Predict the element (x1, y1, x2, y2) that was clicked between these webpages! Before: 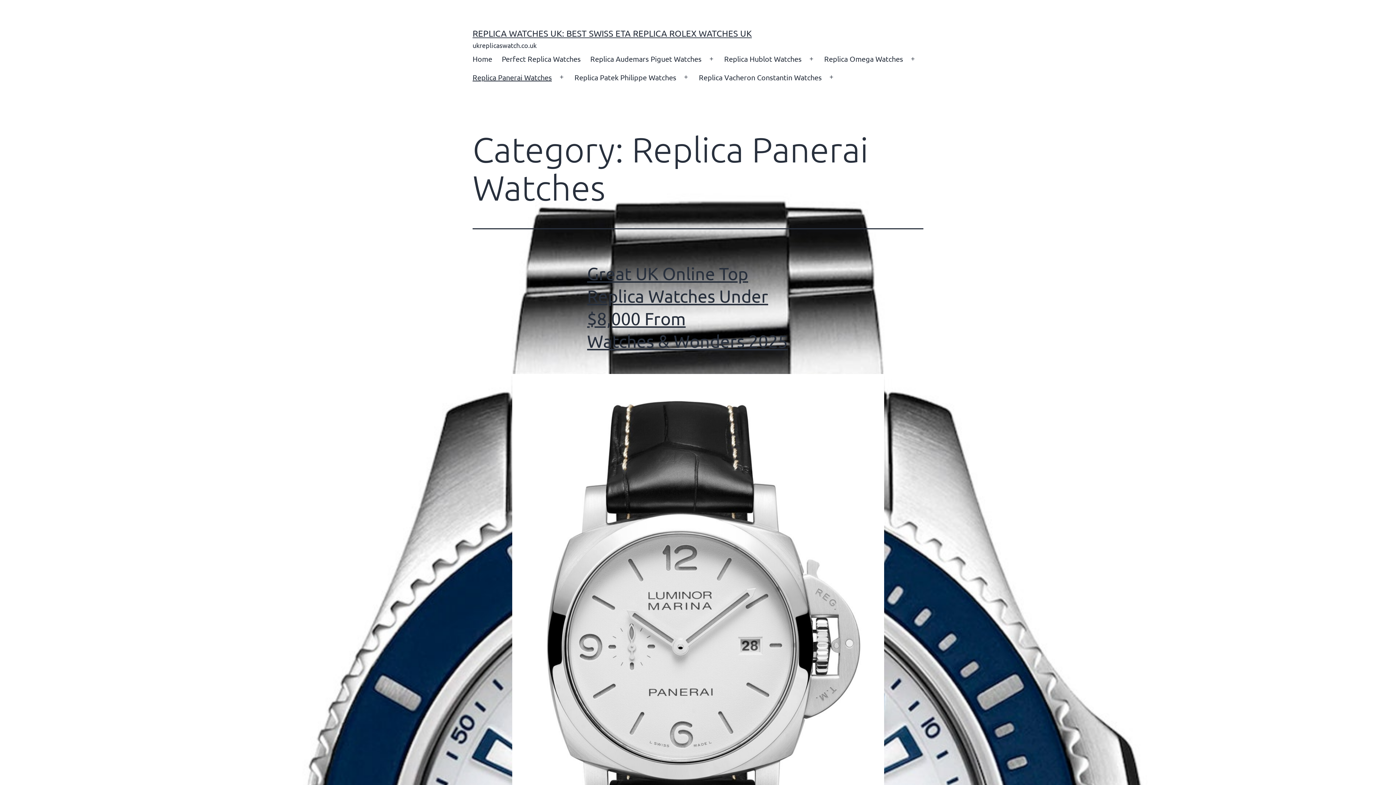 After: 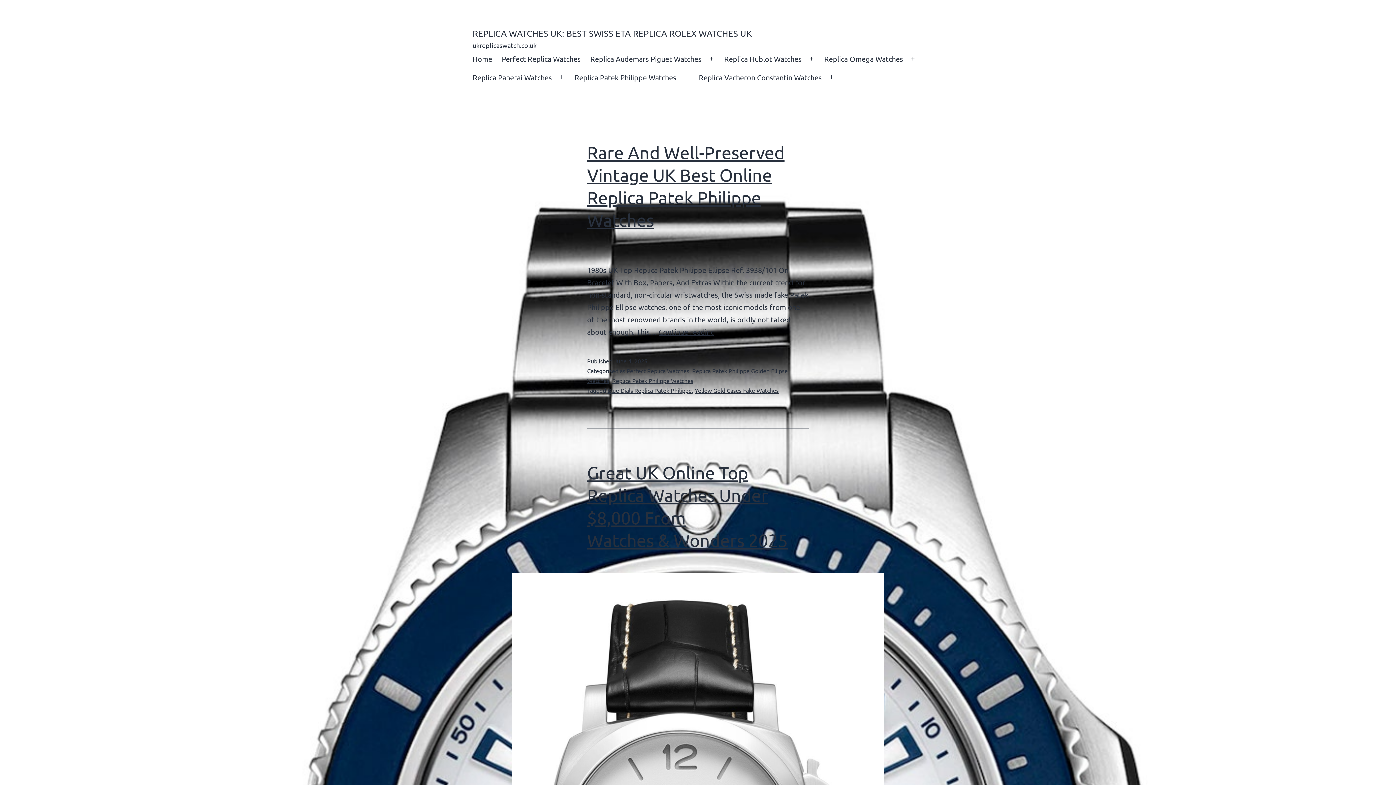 Action: label: REPLICA WATCHES UK: BEST SWISS ETA REPLICA ROLEX WATCHES UK bbox: (472, 28, 752, 38)